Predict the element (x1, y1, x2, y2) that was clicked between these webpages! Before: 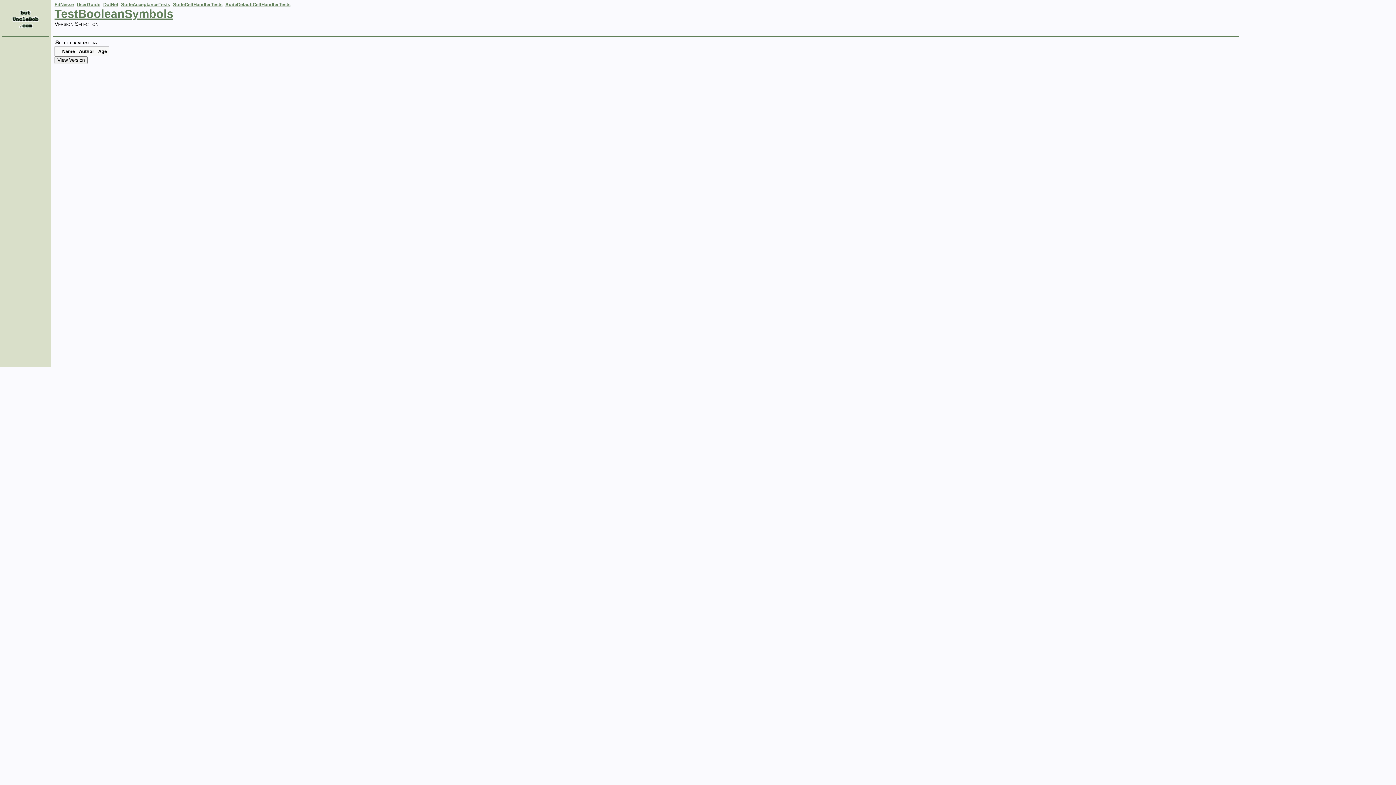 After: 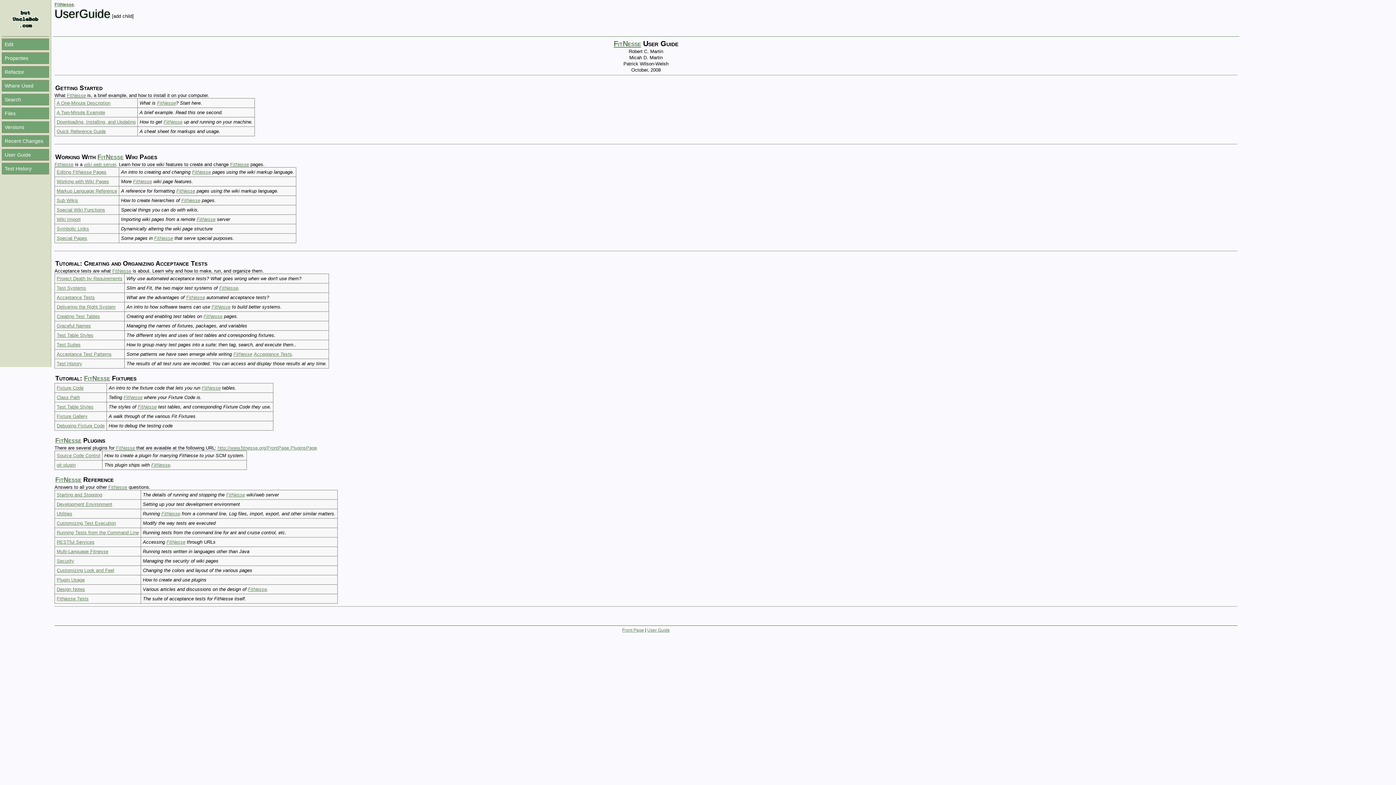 Action: bbox: (76, 1, 100, 7) label: UserGuide